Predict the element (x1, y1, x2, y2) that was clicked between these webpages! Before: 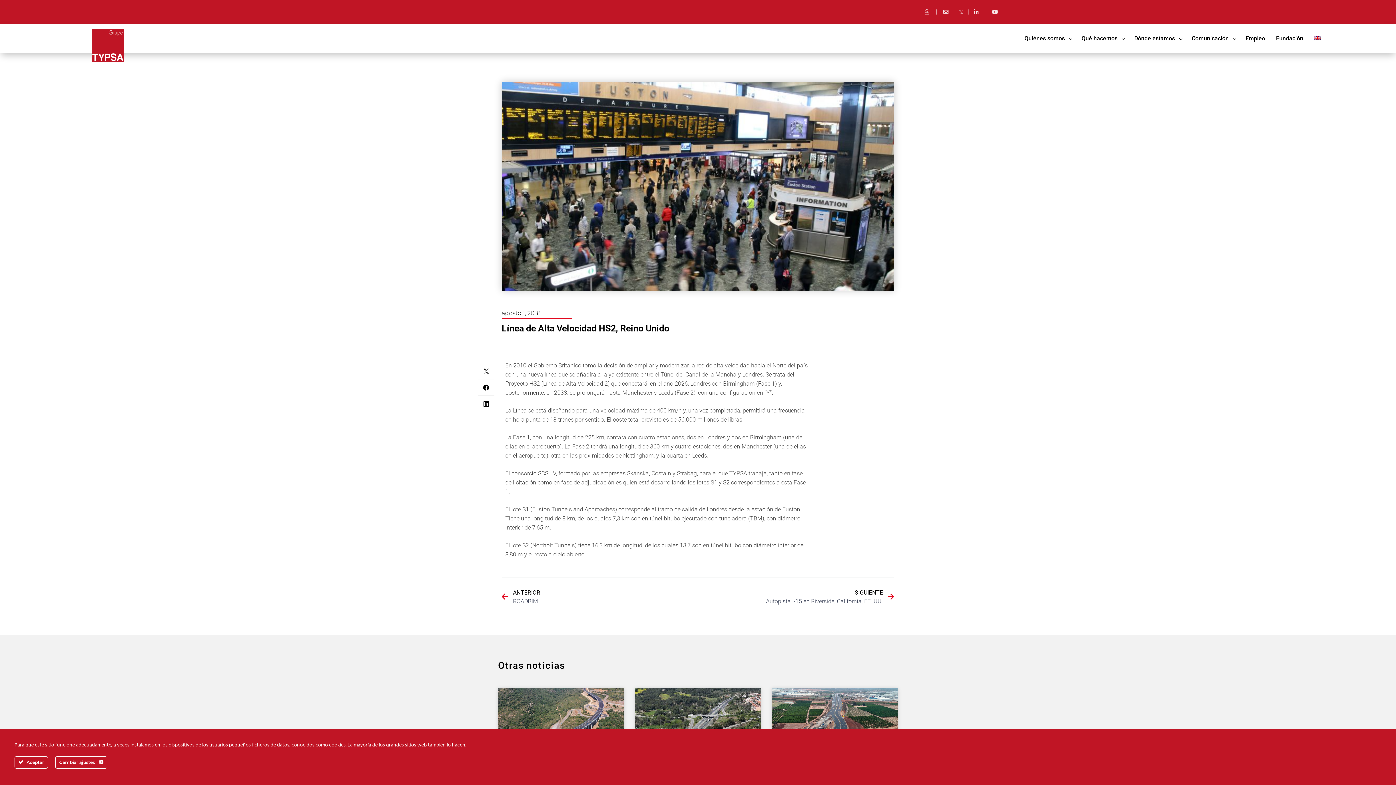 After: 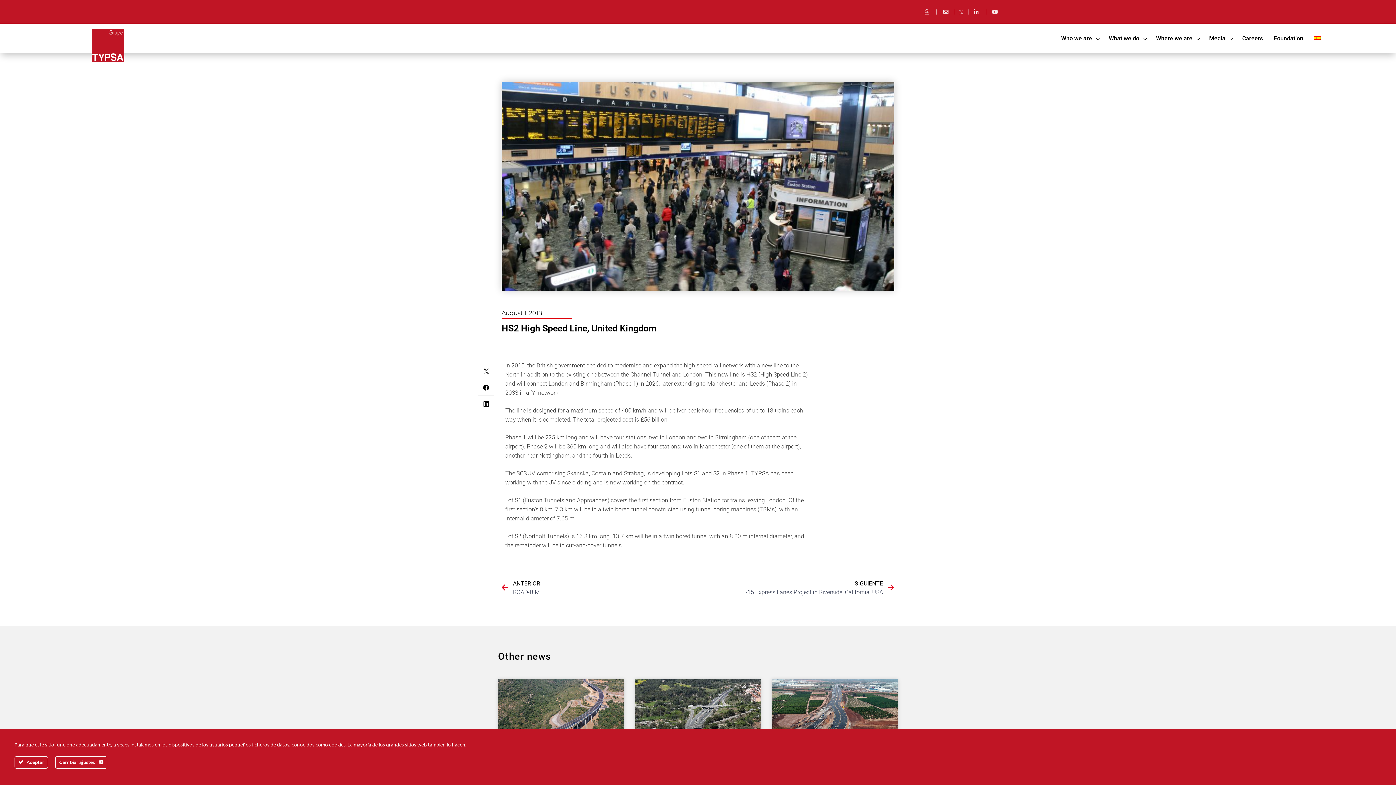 Action: bbox: (1309, 29, 1326, 47)